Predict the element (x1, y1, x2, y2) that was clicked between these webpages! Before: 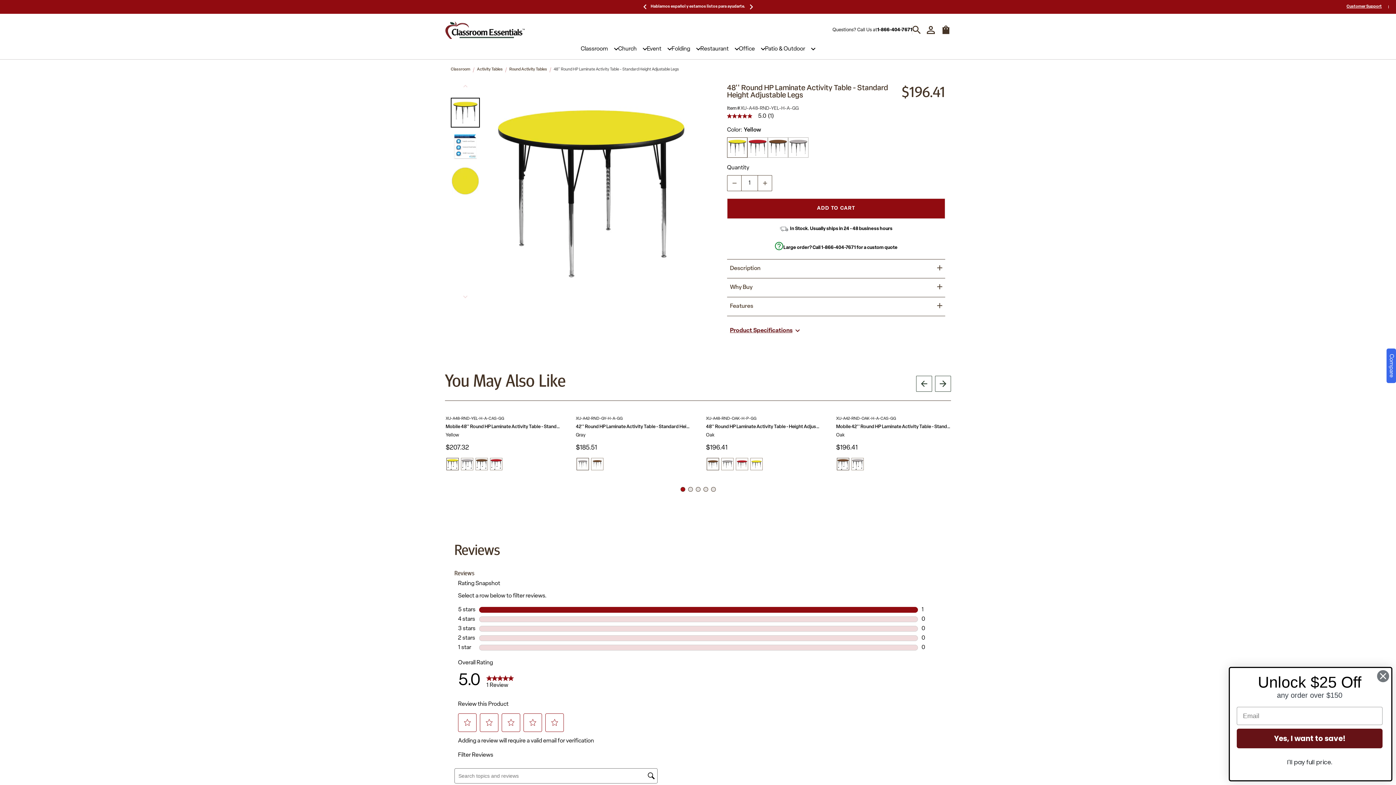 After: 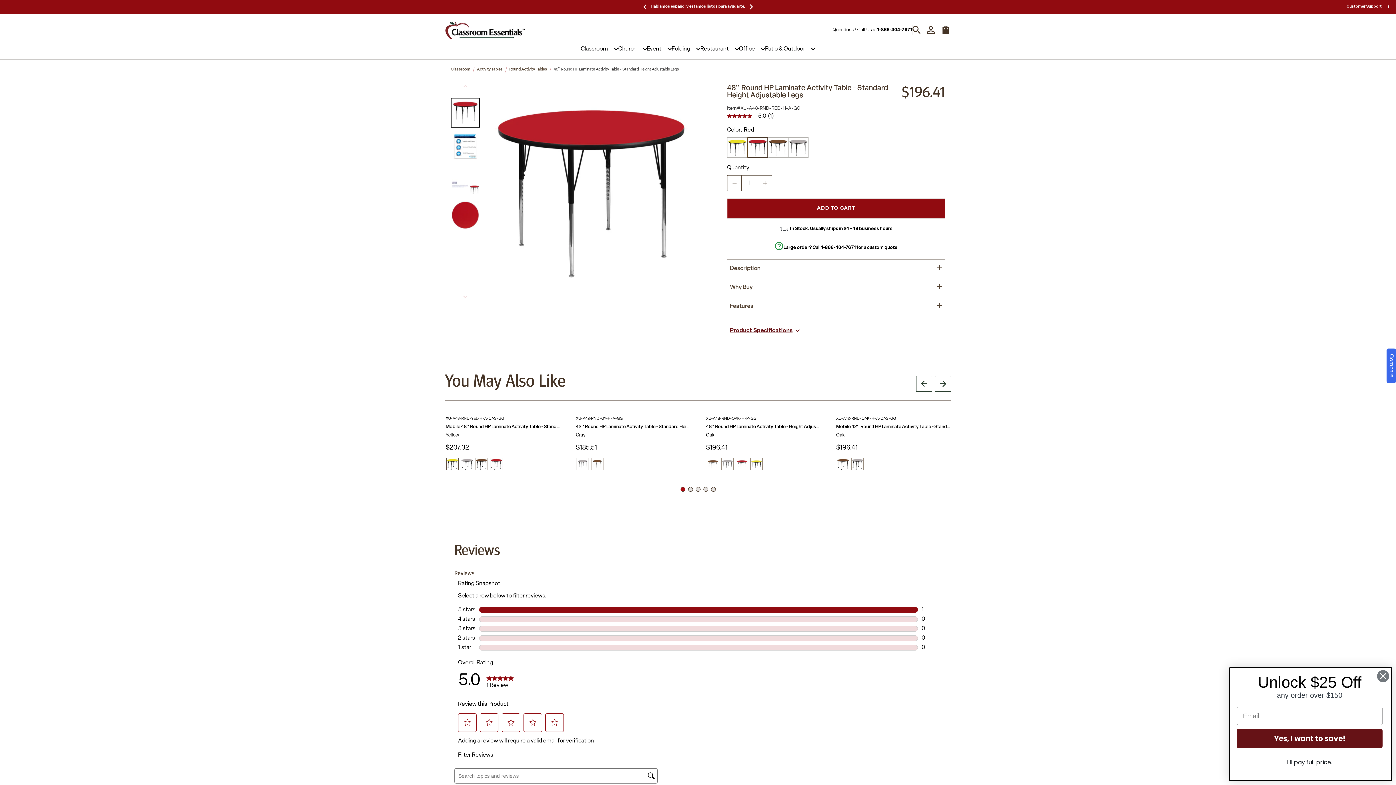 Action: bbox: (747, 137, 768, 157) label: Red